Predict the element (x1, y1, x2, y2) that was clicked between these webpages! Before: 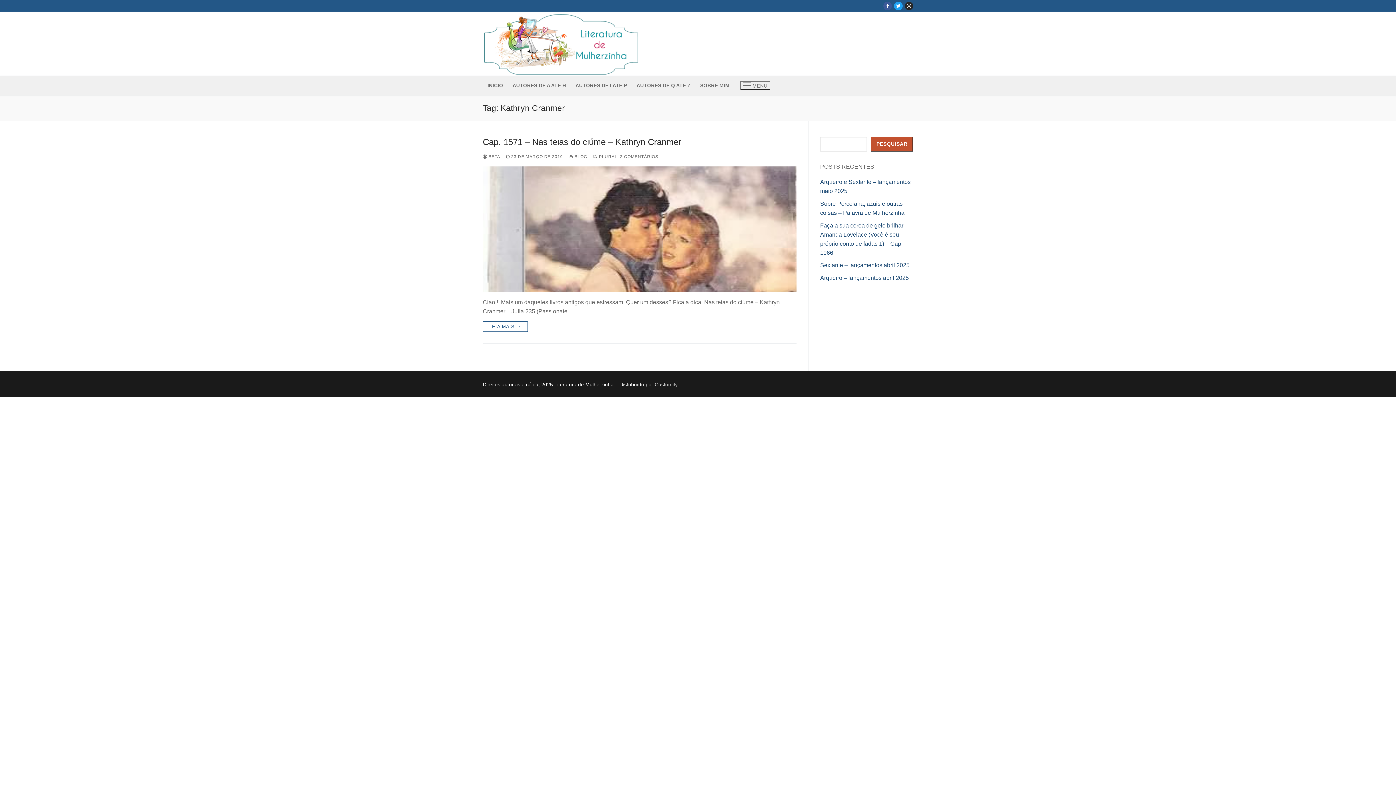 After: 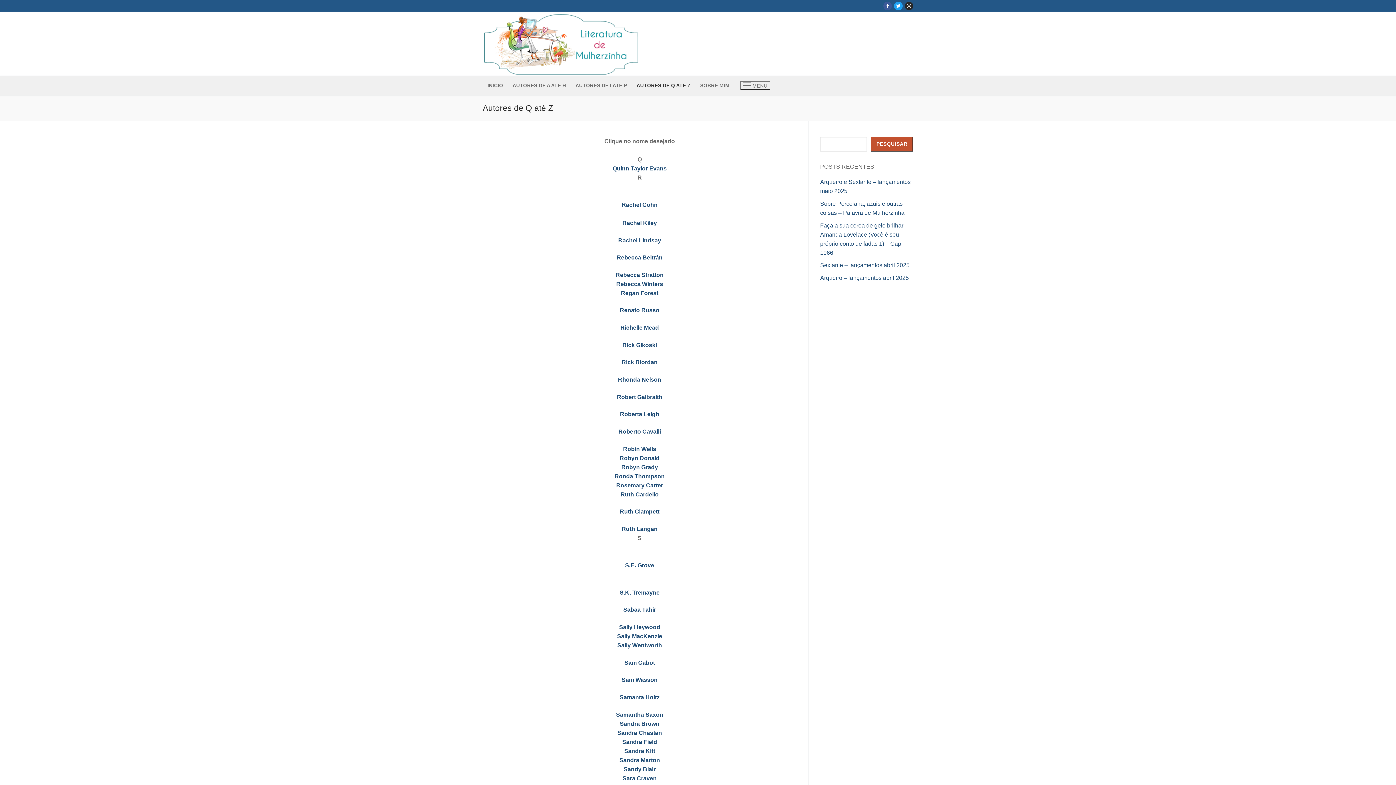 Action: bbox: (632, 78, 695, 92) label: AUTORES DE Q ATÉ Z